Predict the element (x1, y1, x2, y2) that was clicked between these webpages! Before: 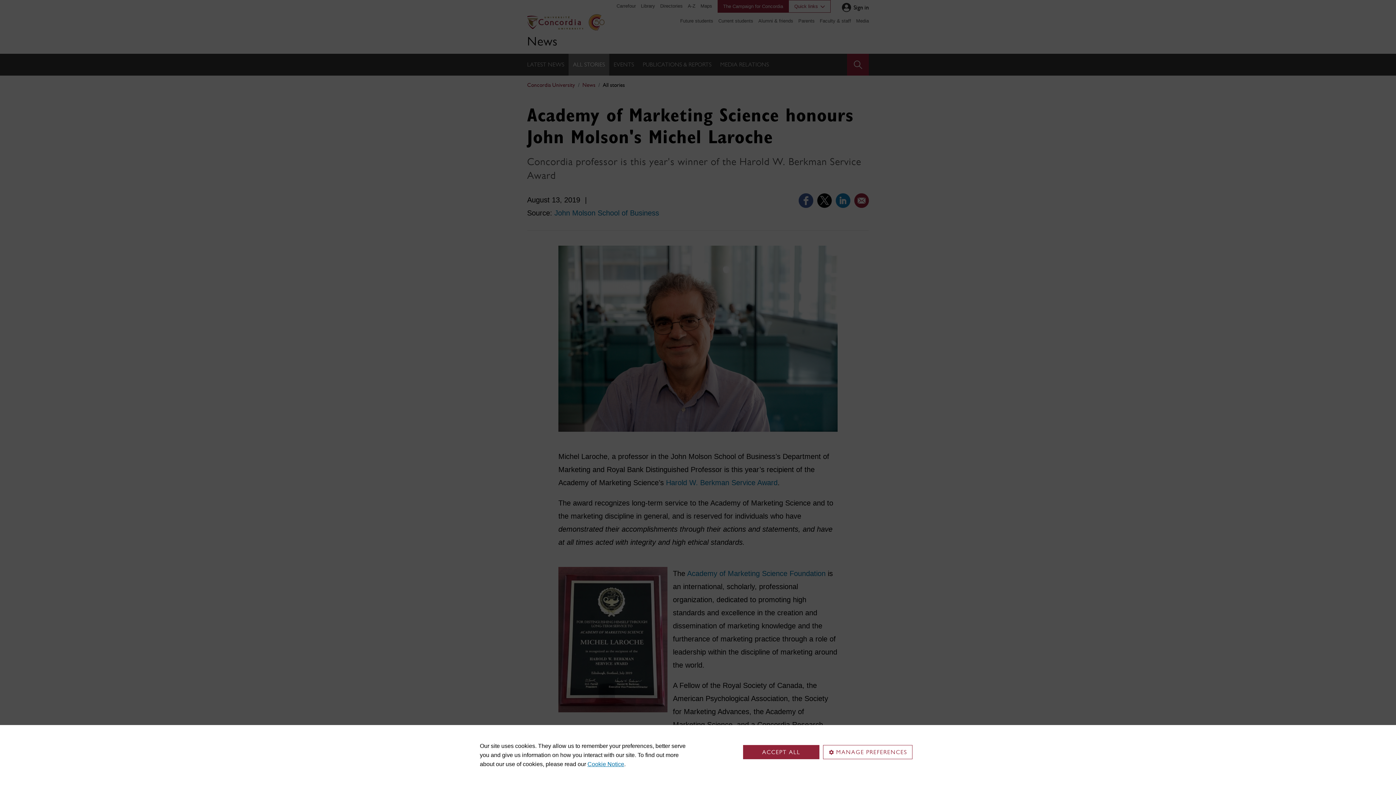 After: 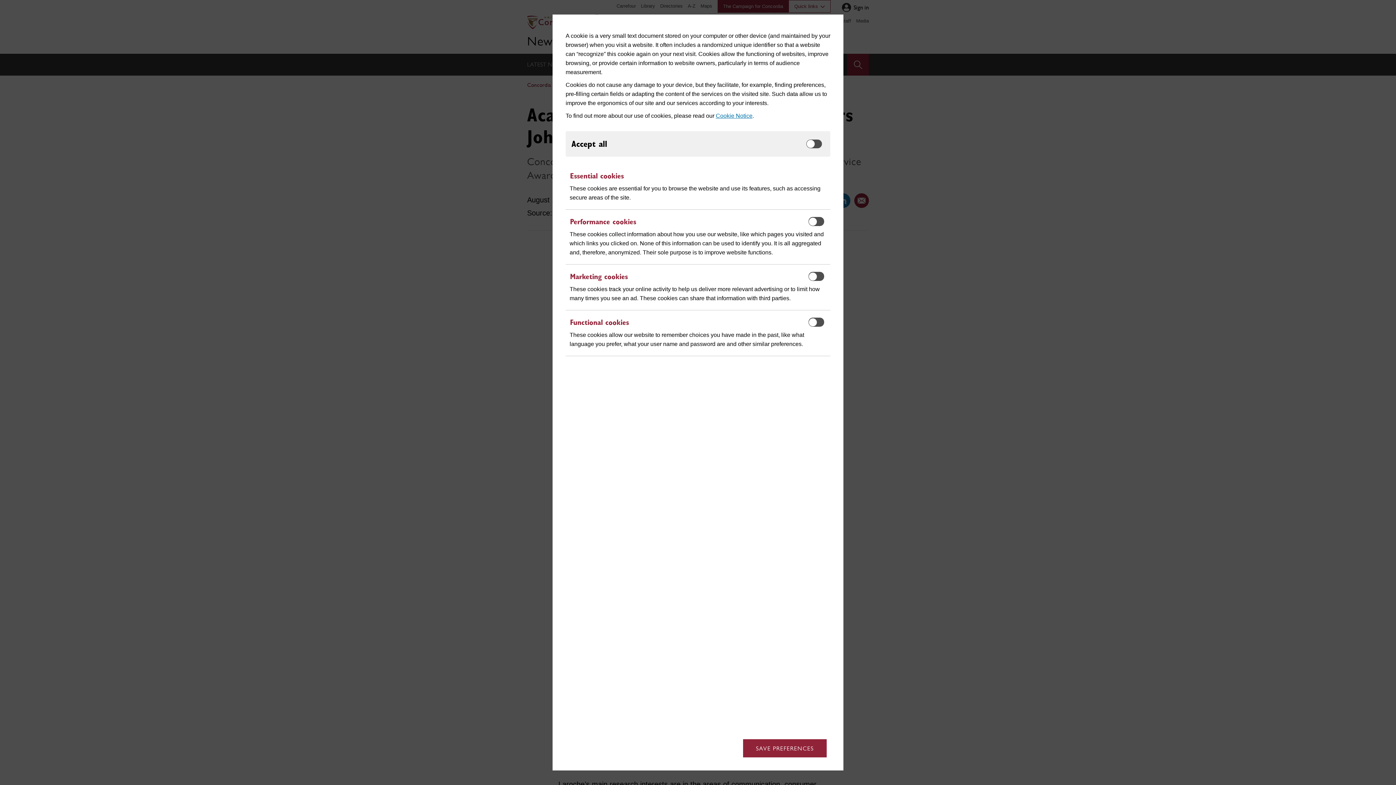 Action: label: MANAGE PREFERENCES bbox: (823, 745, 912, 759)